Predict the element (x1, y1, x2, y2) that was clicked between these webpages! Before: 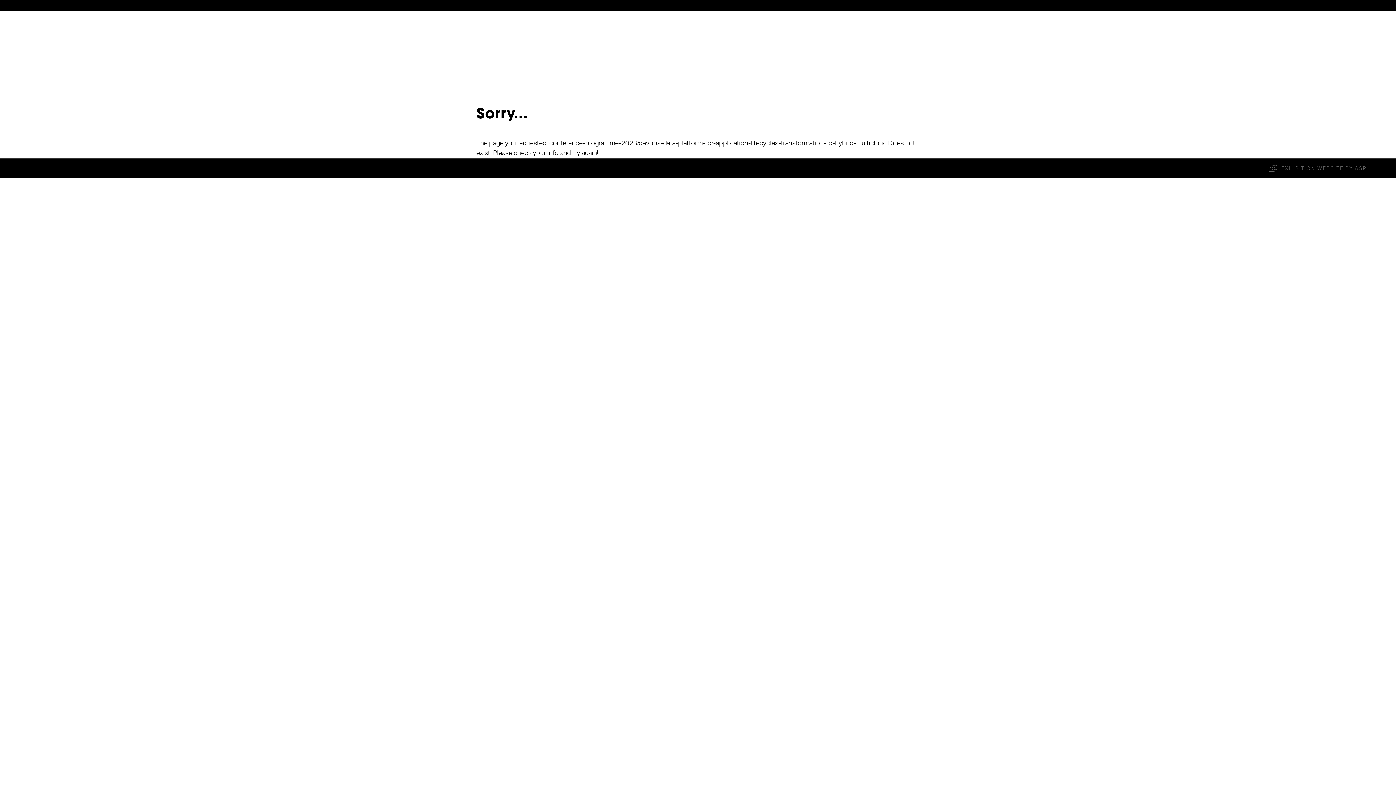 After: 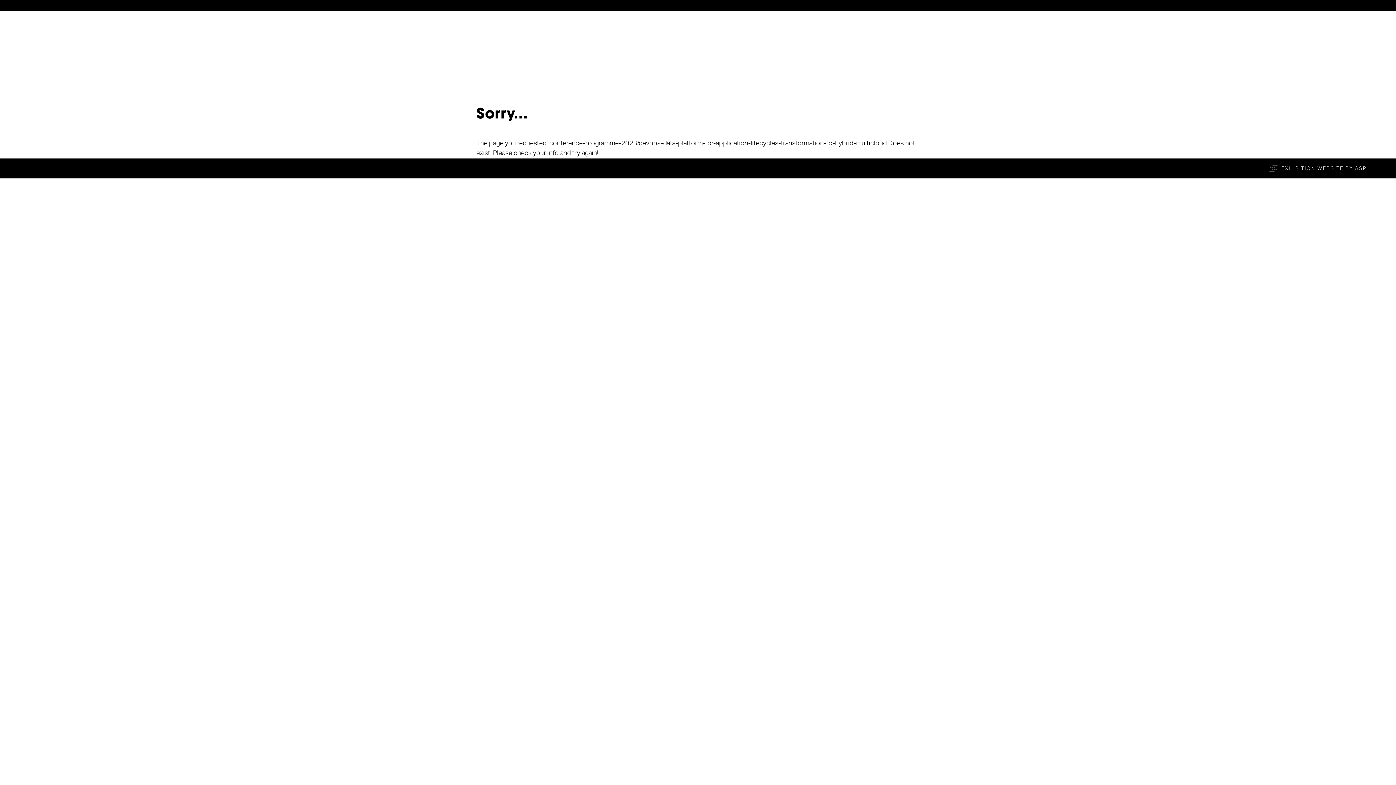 Action: label: EXHIBITION WEBSITE BY ASP bbox: (1281, 165, 1367, 172)